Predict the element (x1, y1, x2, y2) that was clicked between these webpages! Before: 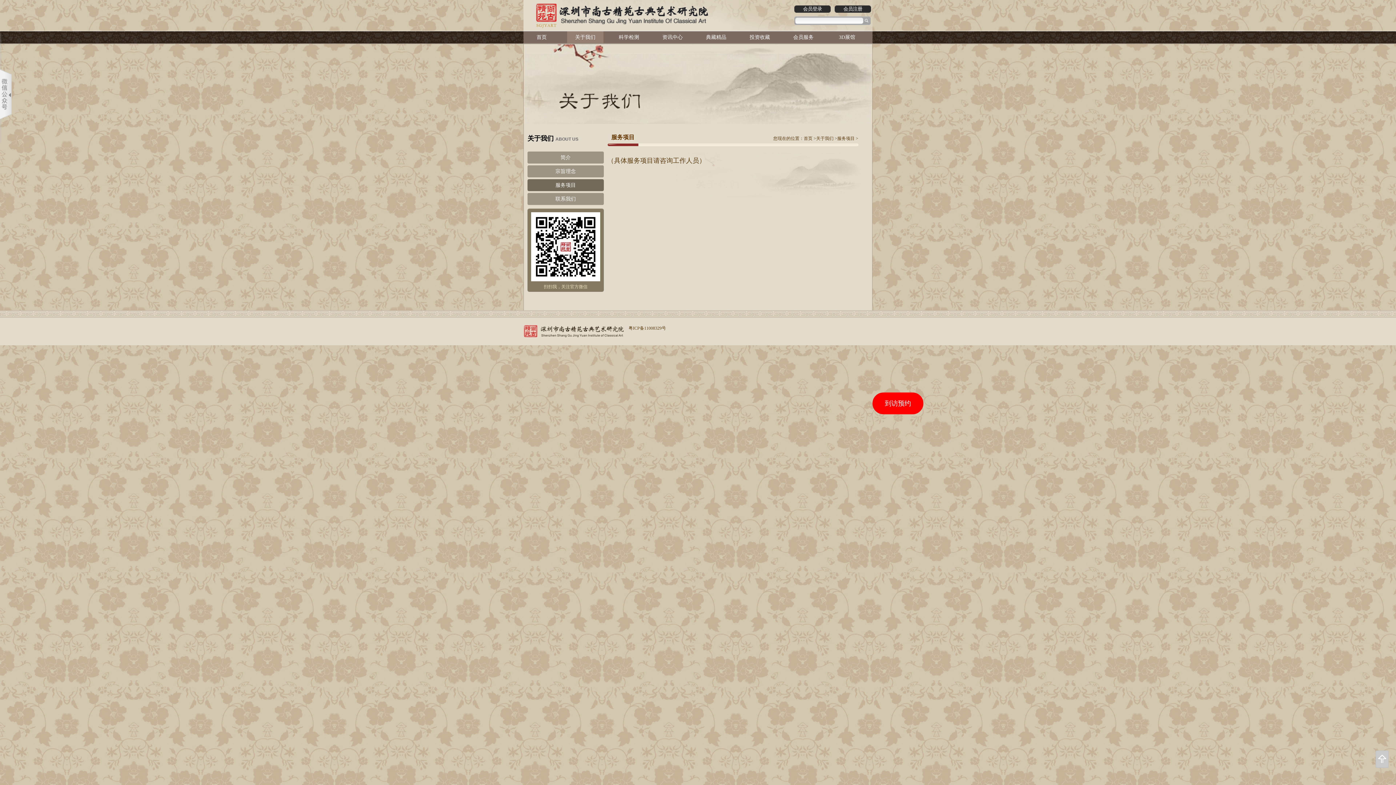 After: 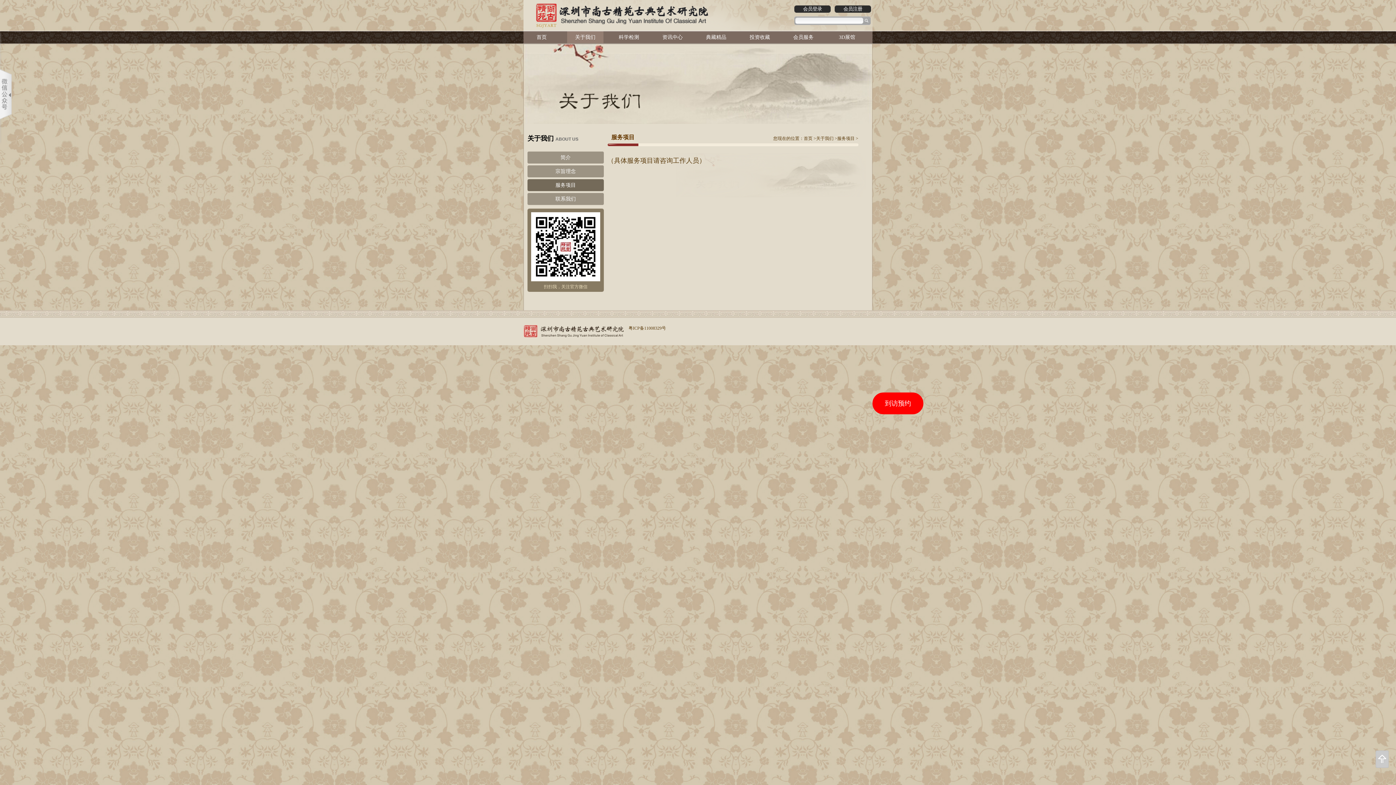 Action: bbox: (837, 135, 854, 140) label: 服务项目